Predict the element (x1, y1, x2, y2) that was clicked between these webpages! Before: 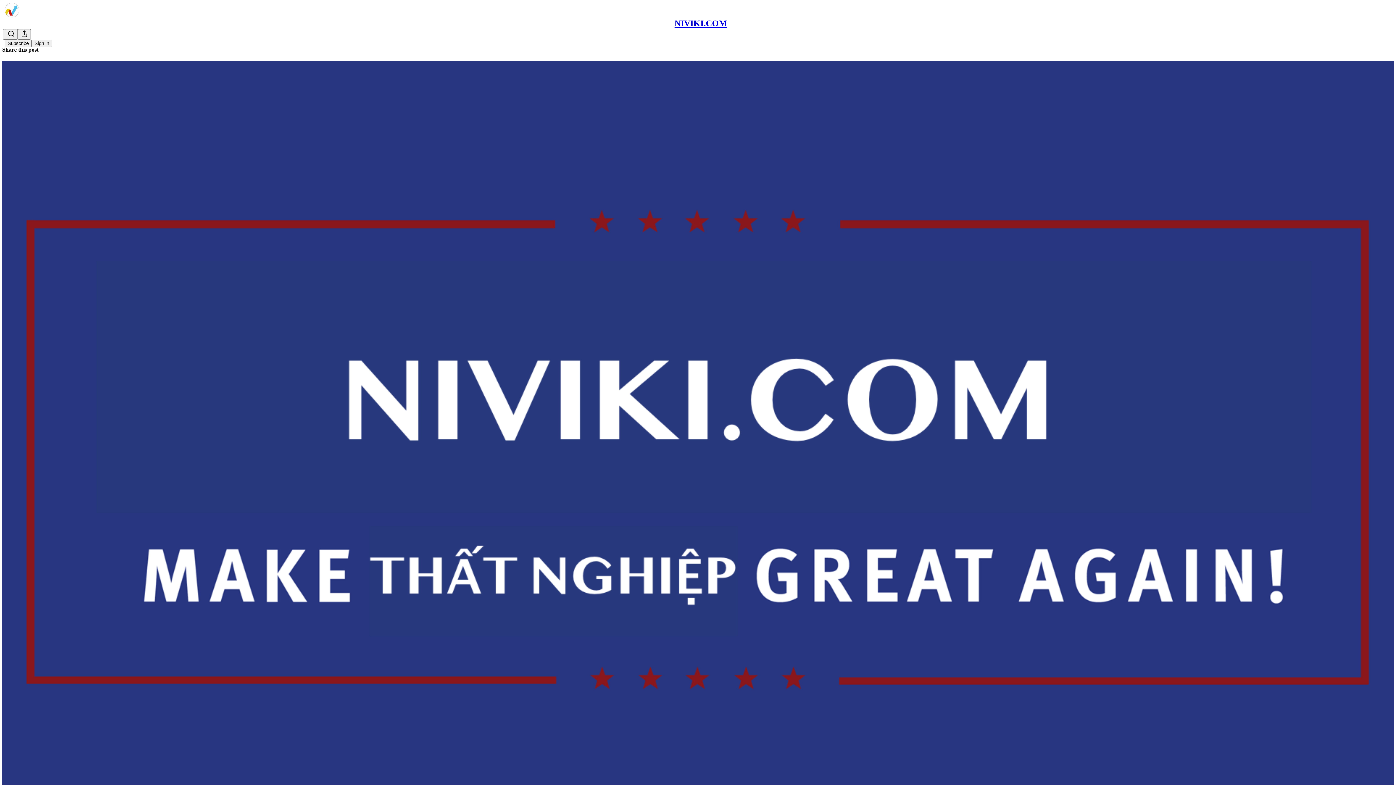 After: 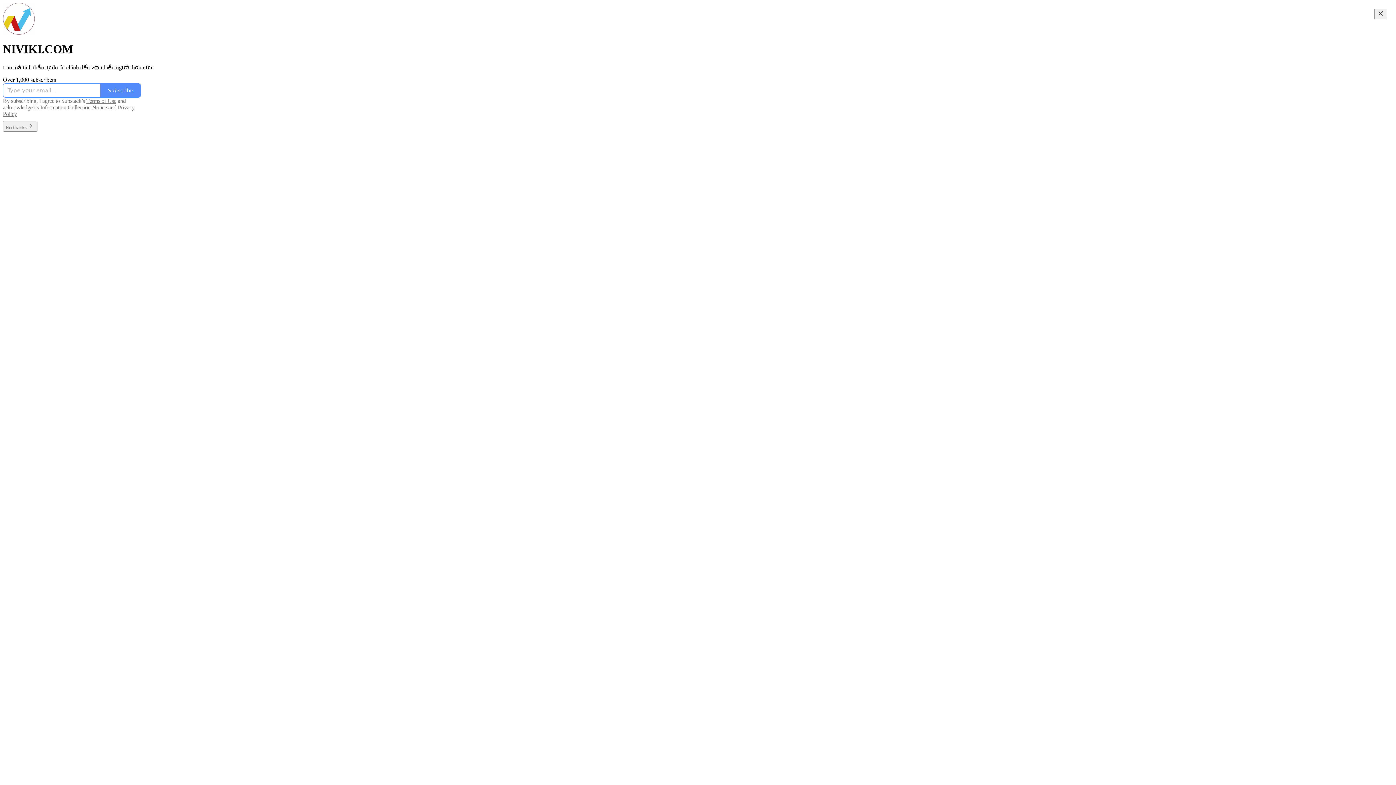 Action: bbox: (4, 2, 1399, 17)